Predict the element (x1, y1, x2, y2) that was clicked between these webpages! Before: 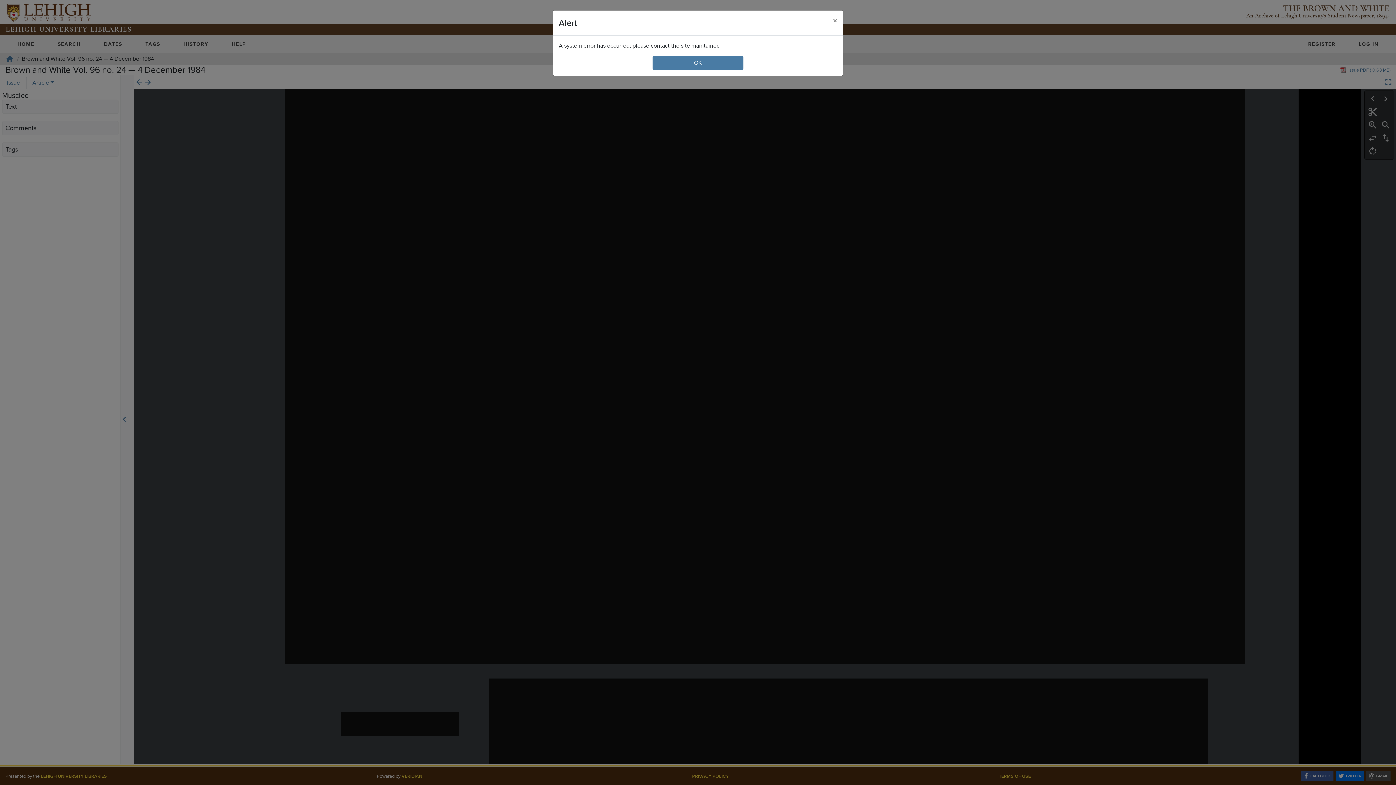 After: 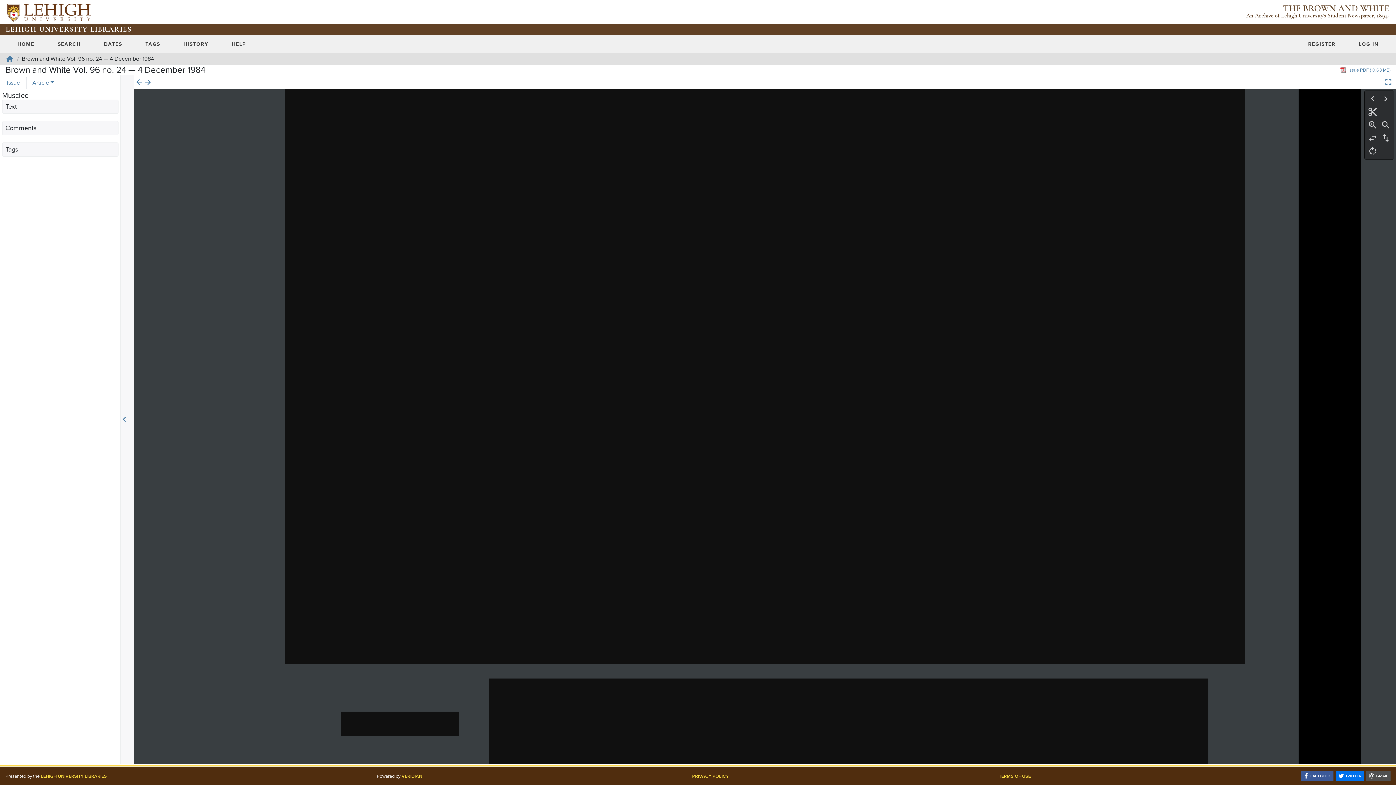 Action: bbox: (827, 10, 843, 30) label: Close